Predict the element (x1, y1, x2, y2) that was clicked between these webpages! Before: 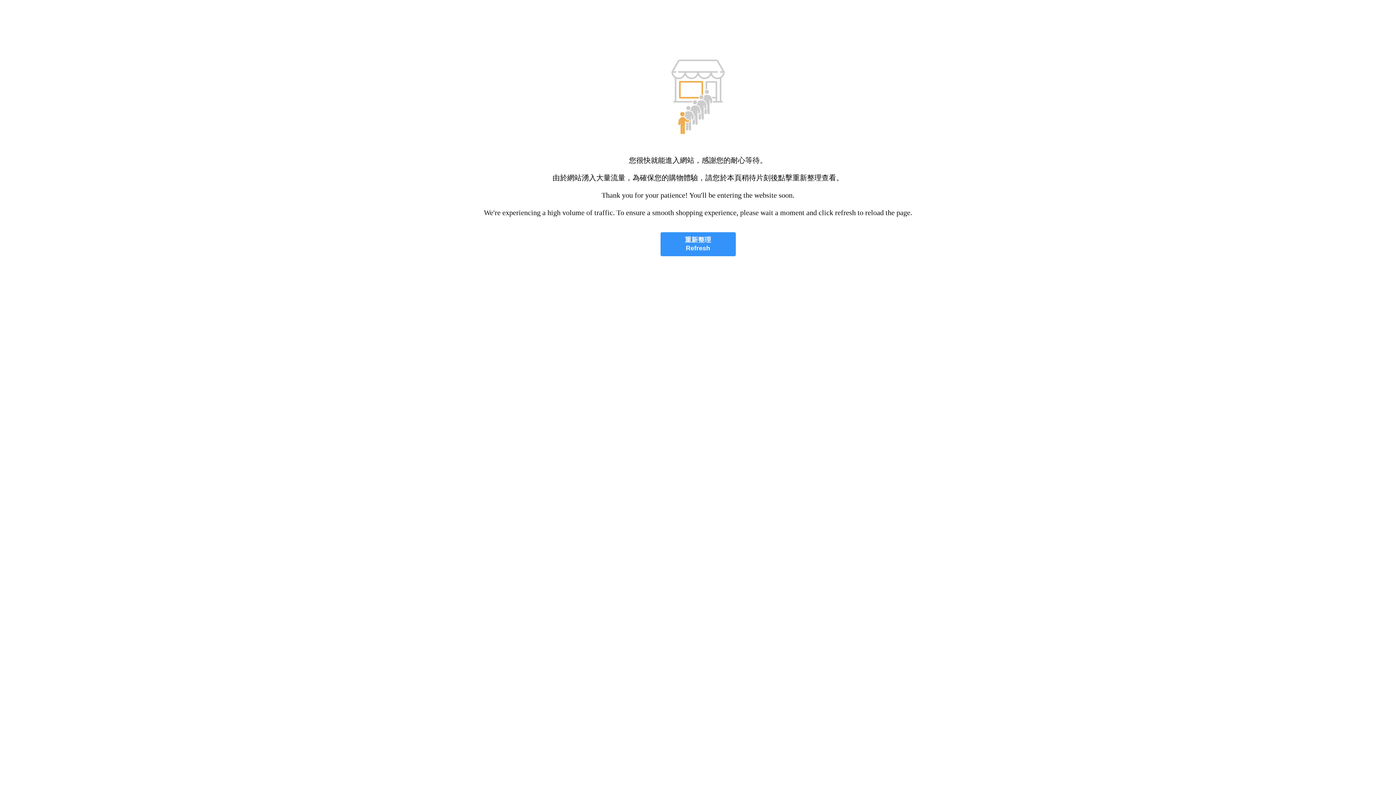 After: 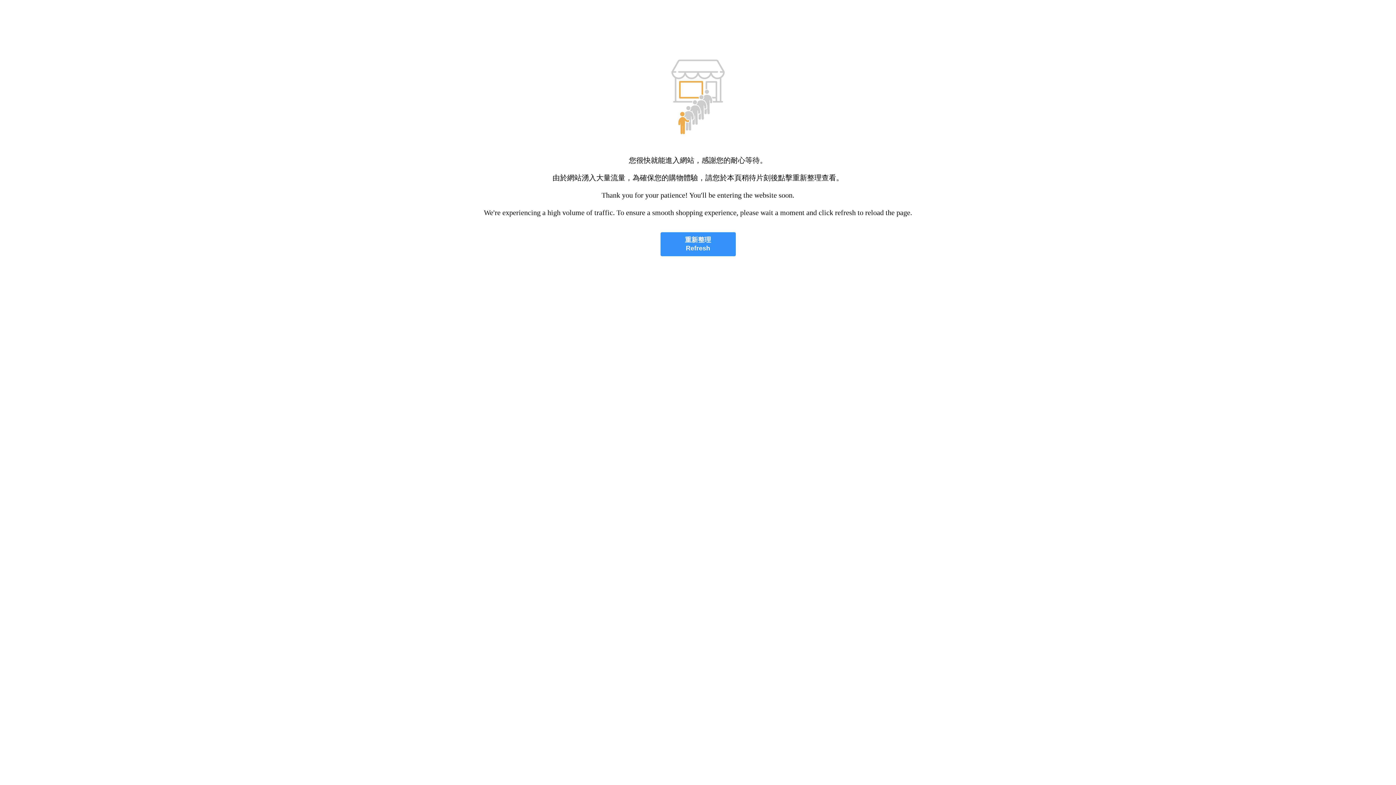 Action: label: 重新整理
Refresh bbox: (660, 232, 735, 256)